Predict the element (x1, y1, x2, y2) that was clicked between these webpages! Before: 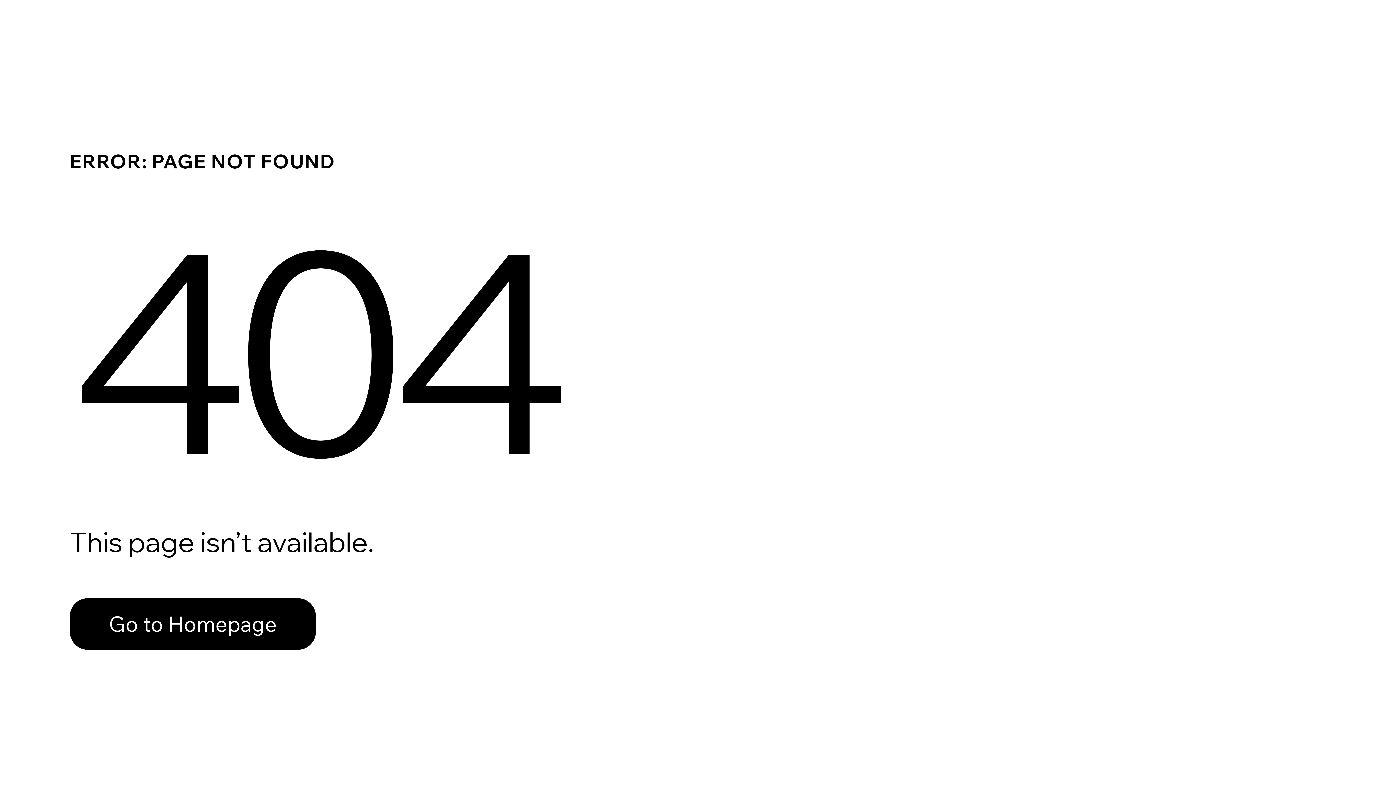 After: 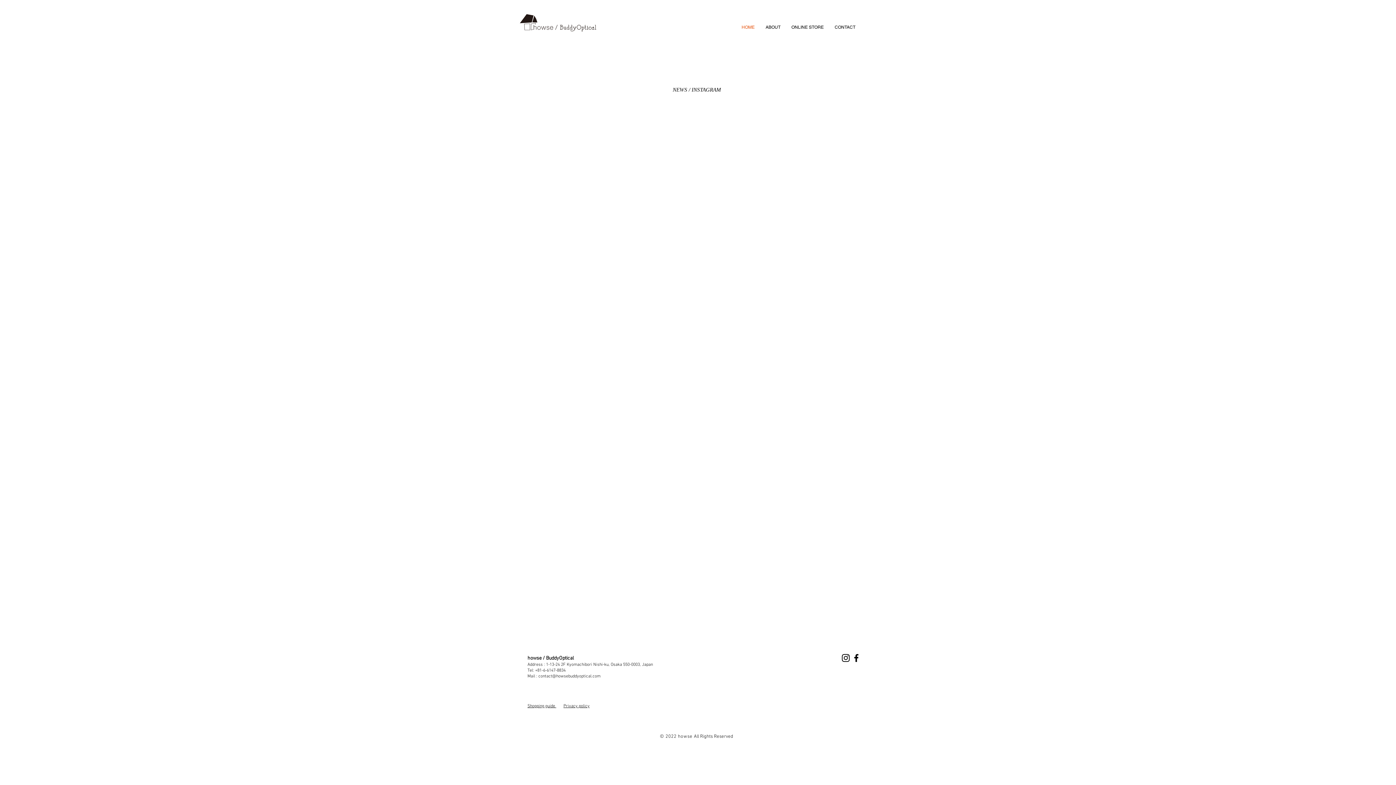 Action: bbox: (69, 598, 316, 650) label: Go to Homepage